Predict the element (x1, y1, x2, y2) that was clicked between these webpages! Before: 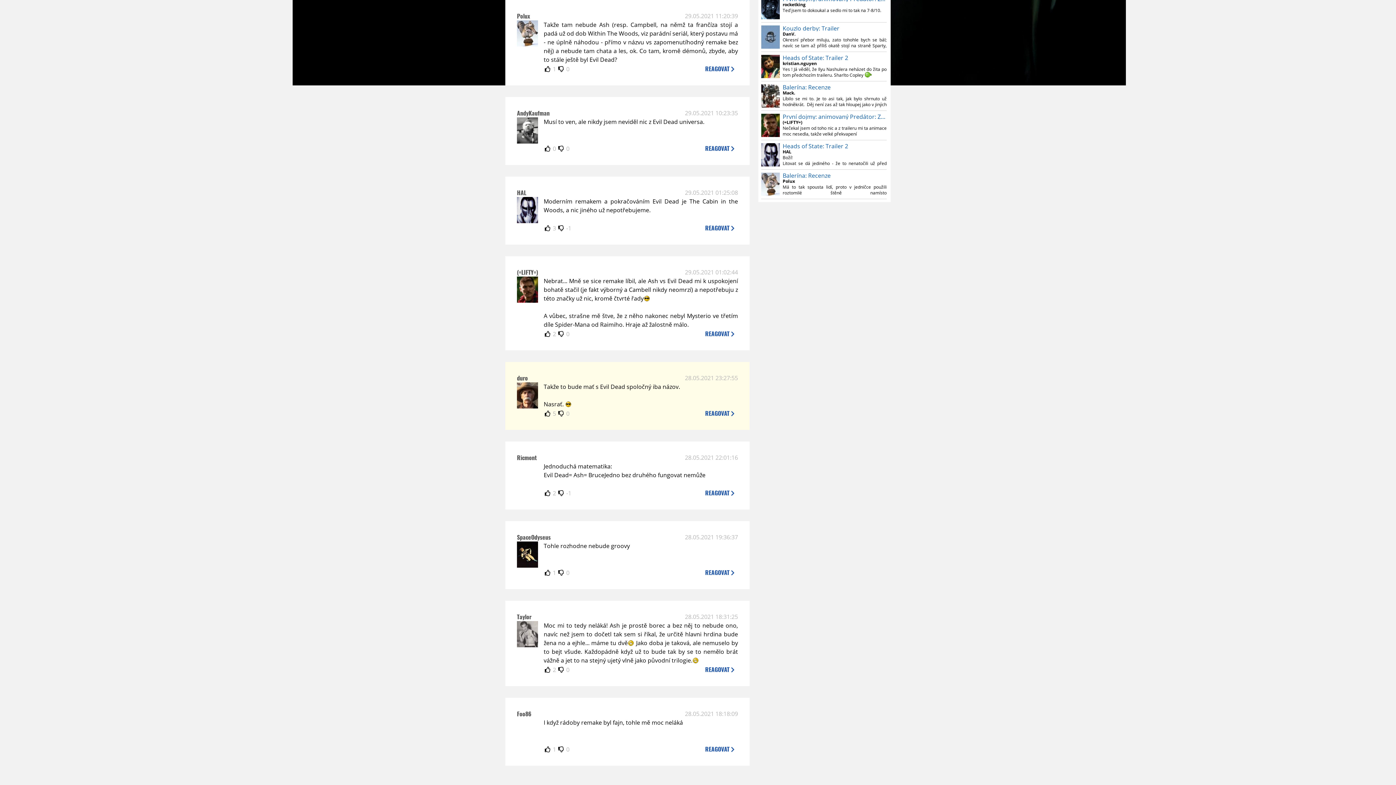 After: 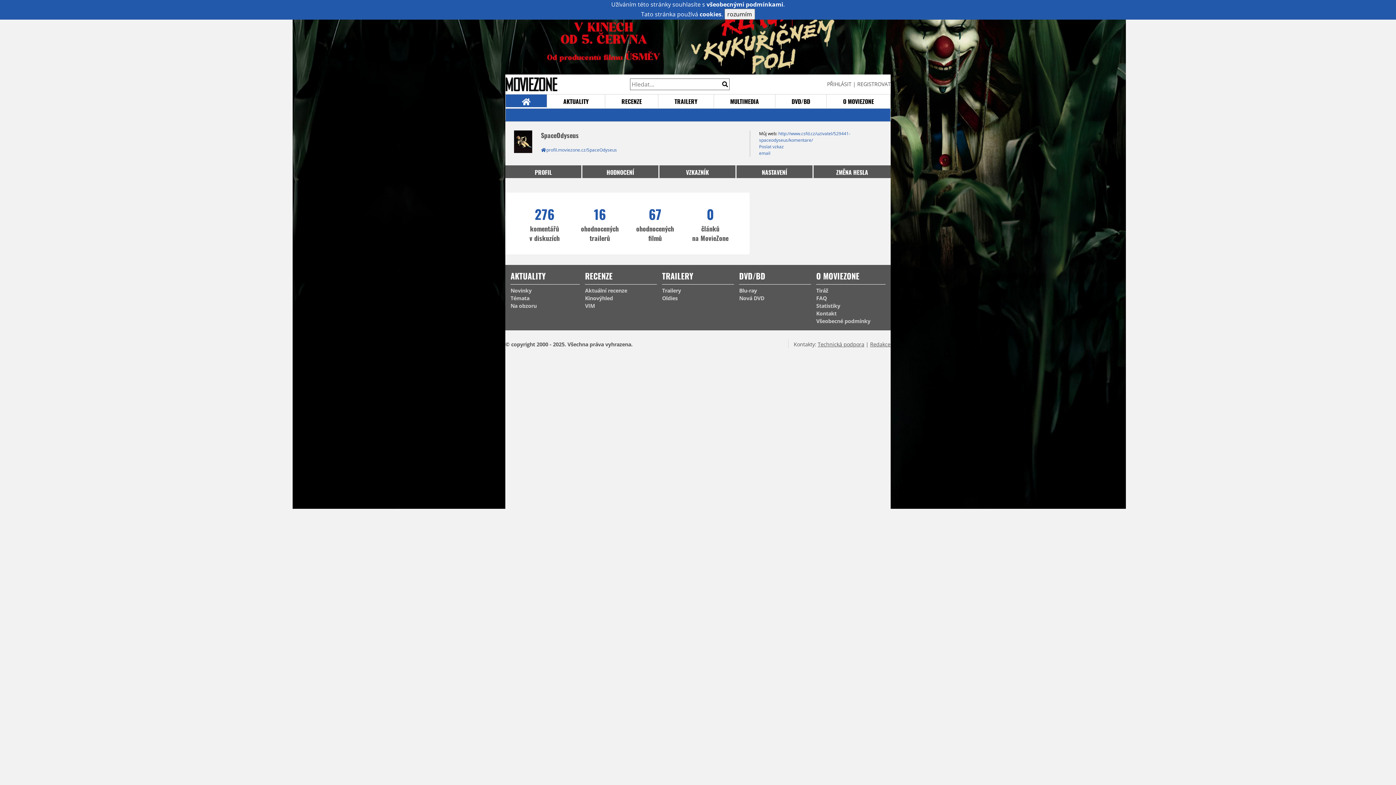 Action: bbox: (517, 561, 538, 569)